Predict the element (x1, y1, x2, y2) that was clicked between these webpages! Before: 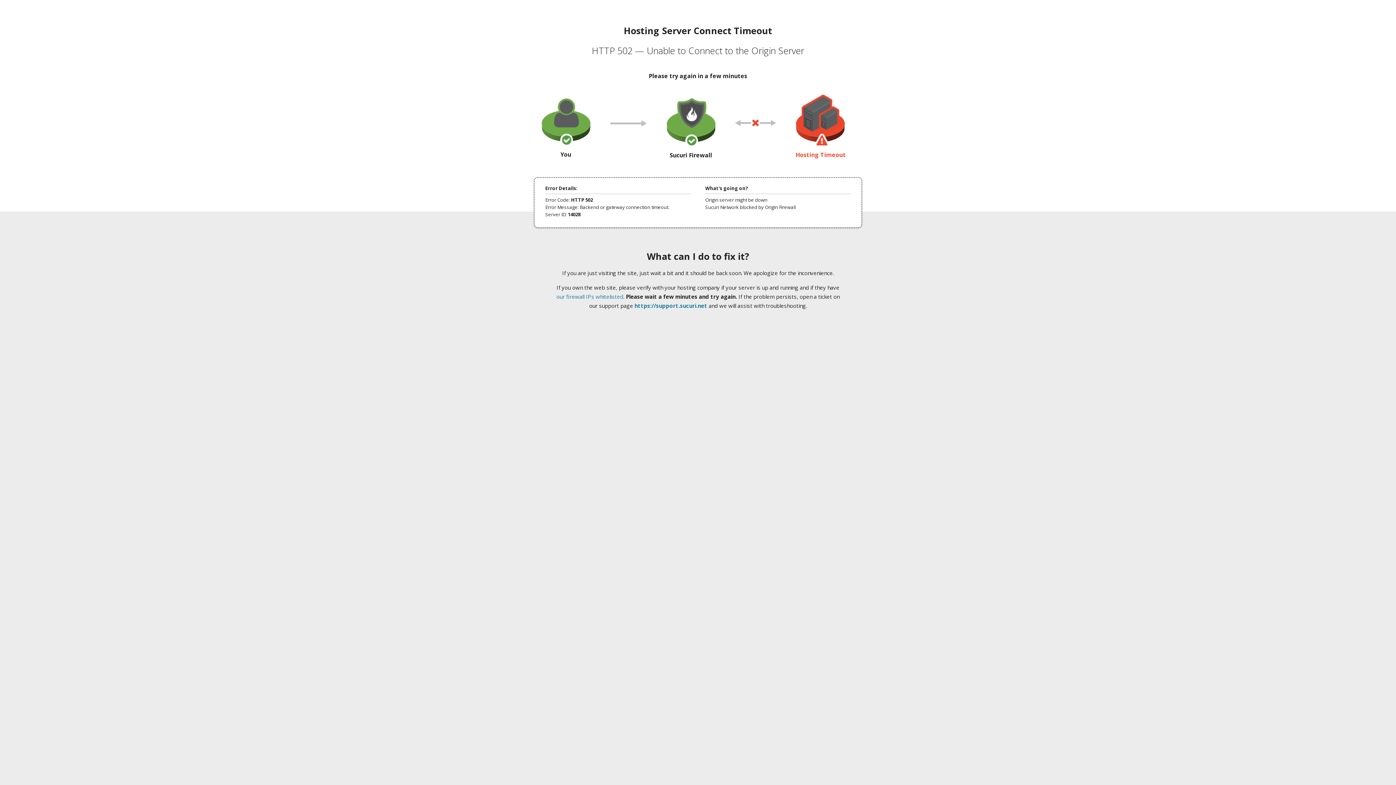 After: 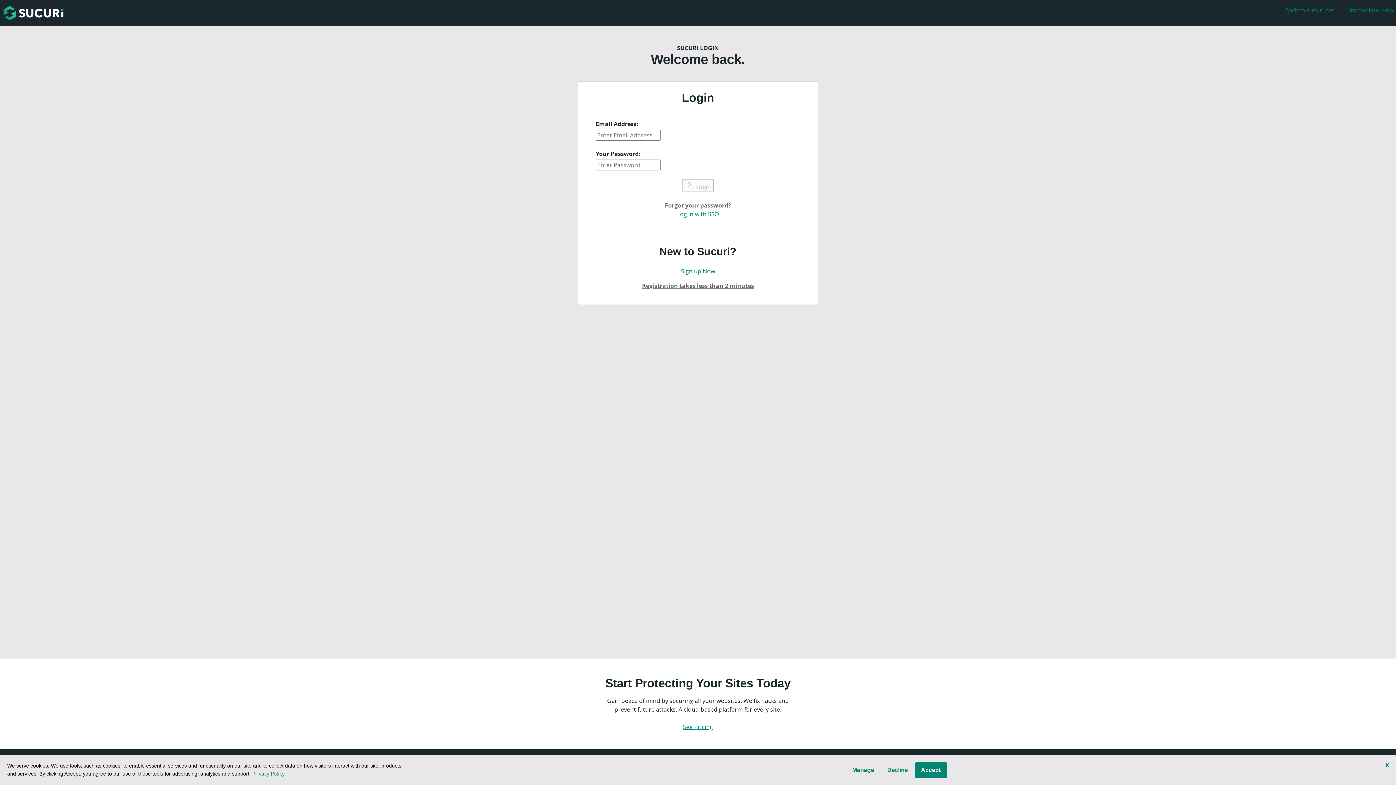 Action: label: https://support.sucuri.net bbox: (634, 302, 707, 309)